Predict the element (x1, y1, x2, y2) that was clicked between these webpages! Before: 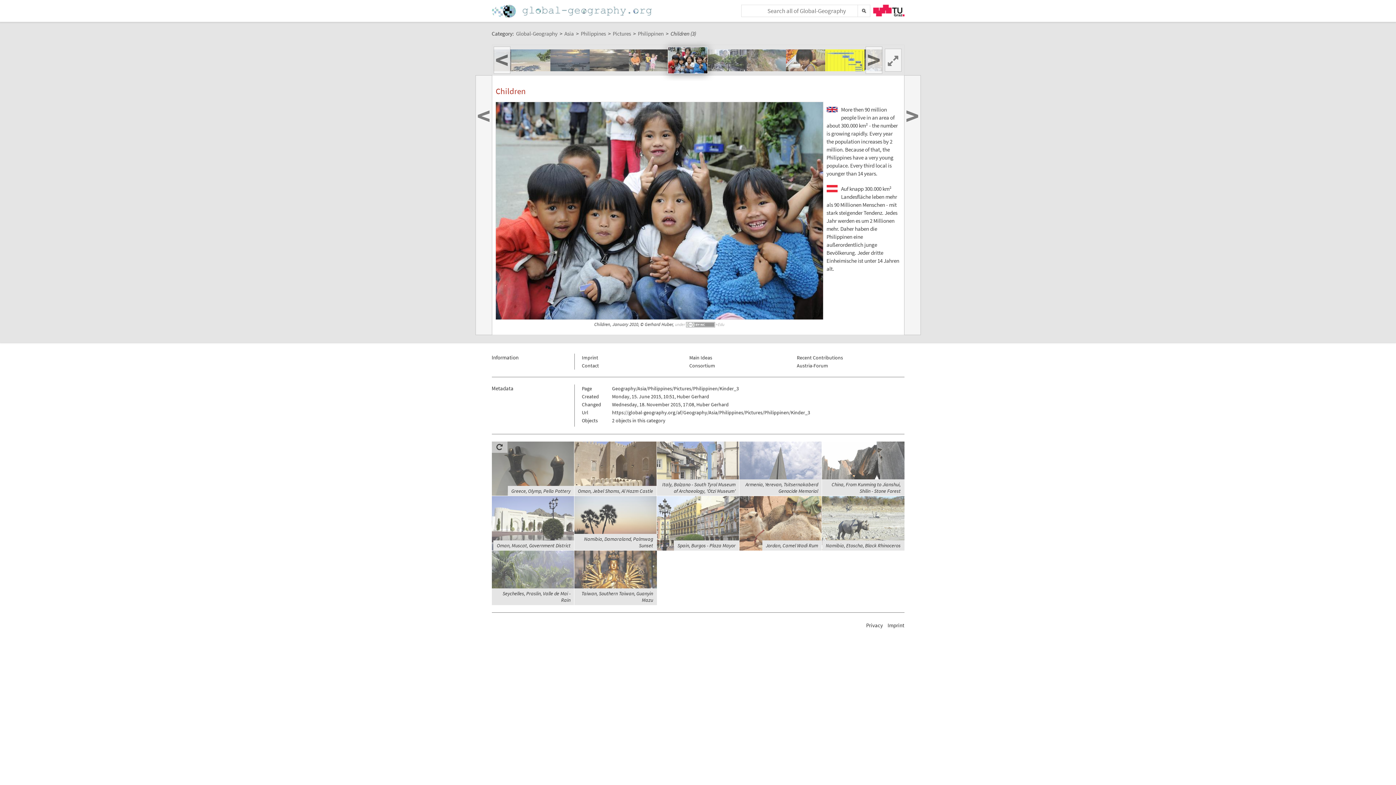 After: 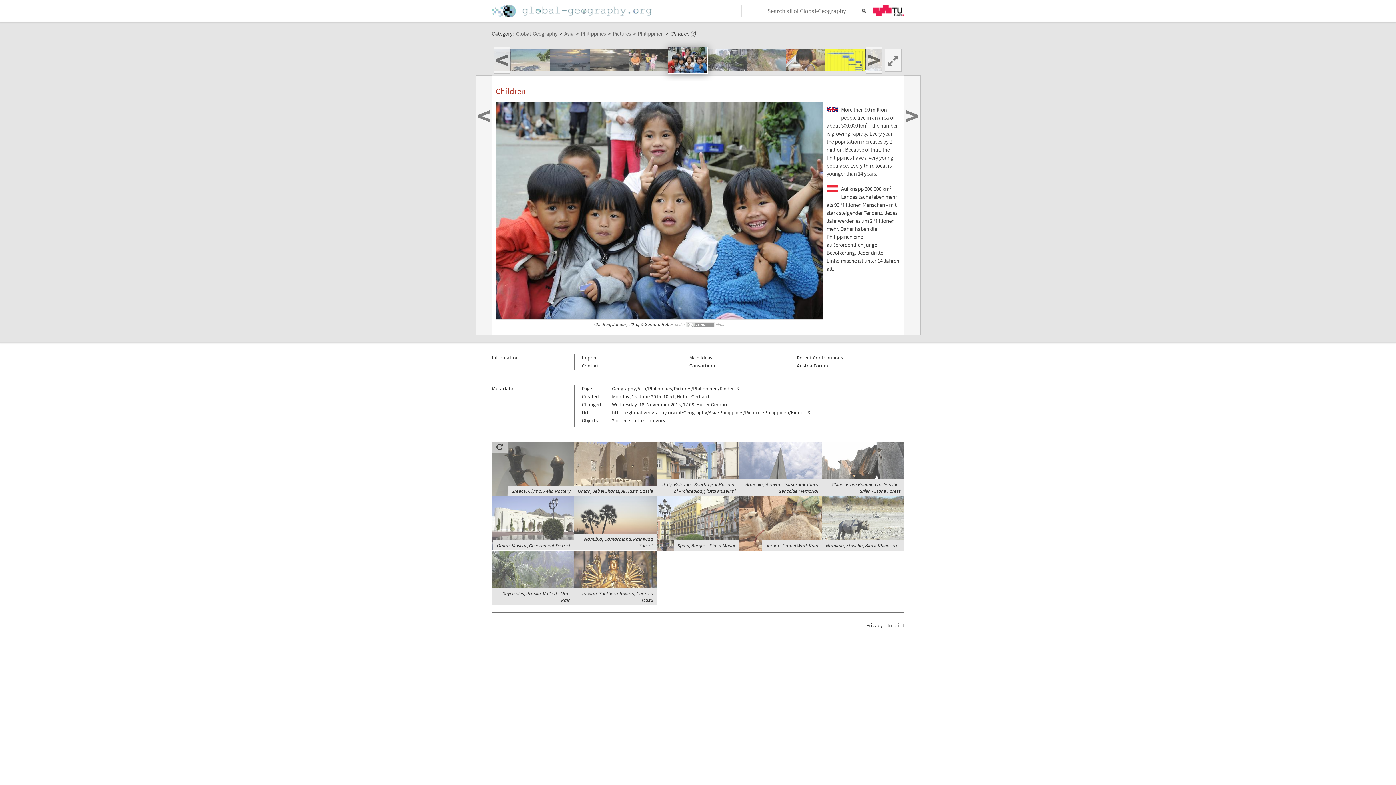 Action: label: Austria-Forum bbox: (797, 362, 828, 369)